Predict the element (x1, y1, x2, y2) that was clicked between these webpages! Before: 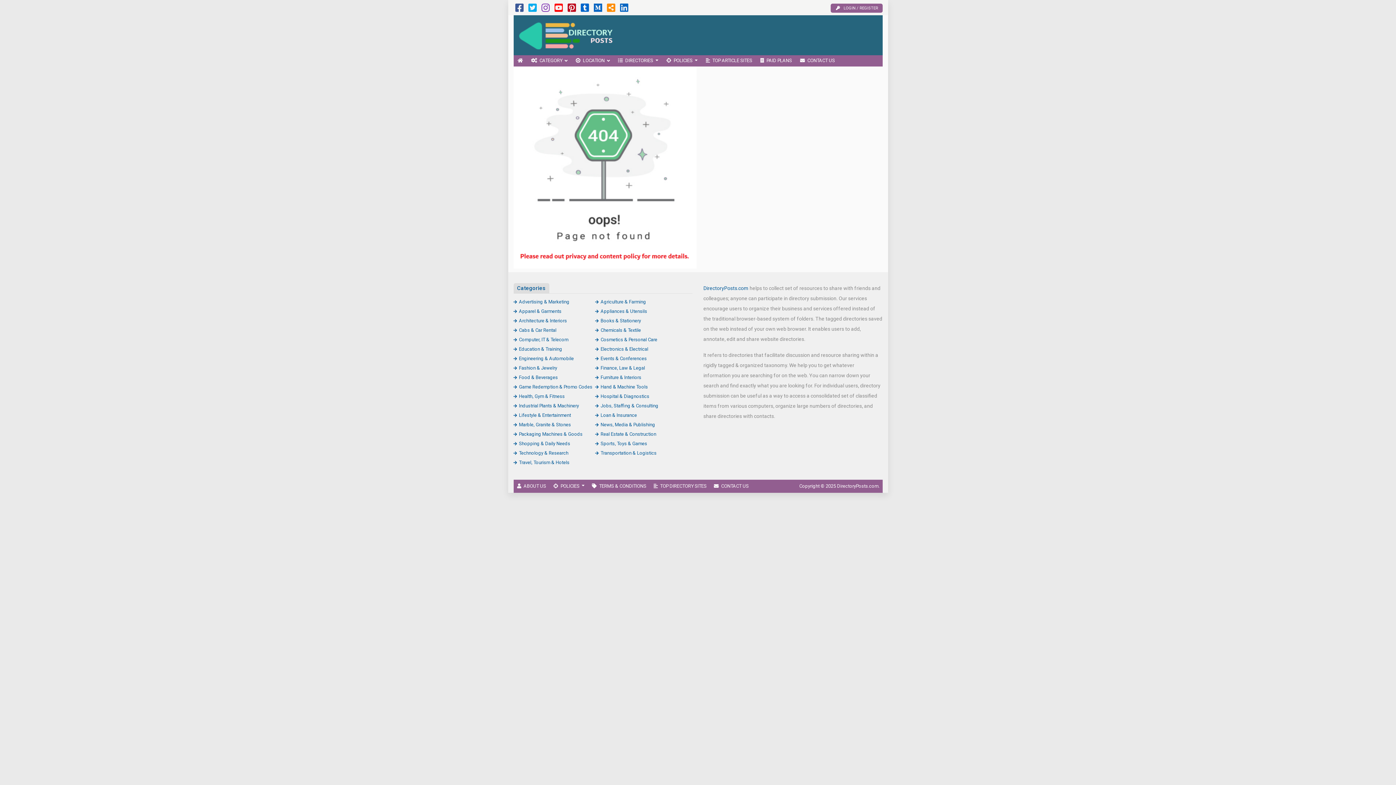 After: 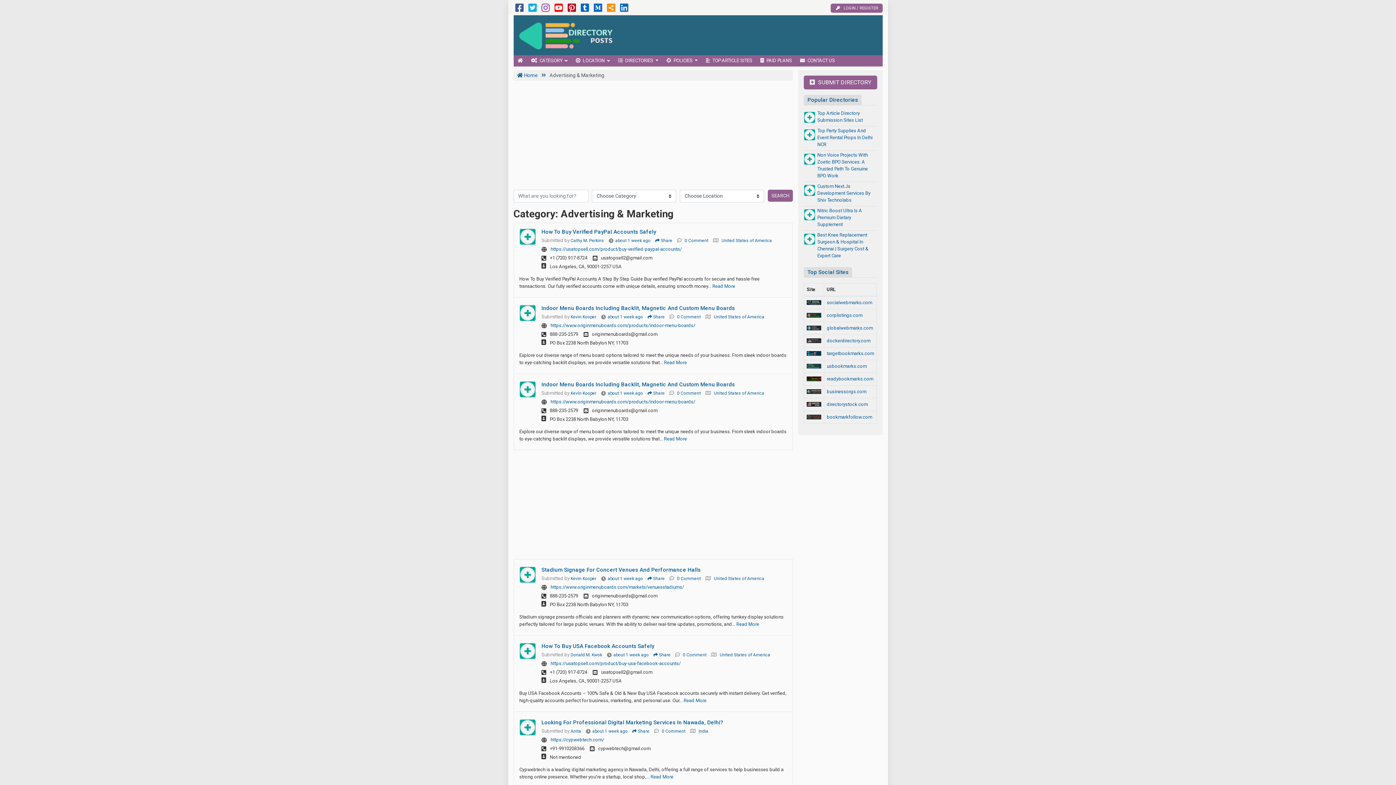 Action: label: Advertising & Marketing bbox: (513, 299, 569, 304)